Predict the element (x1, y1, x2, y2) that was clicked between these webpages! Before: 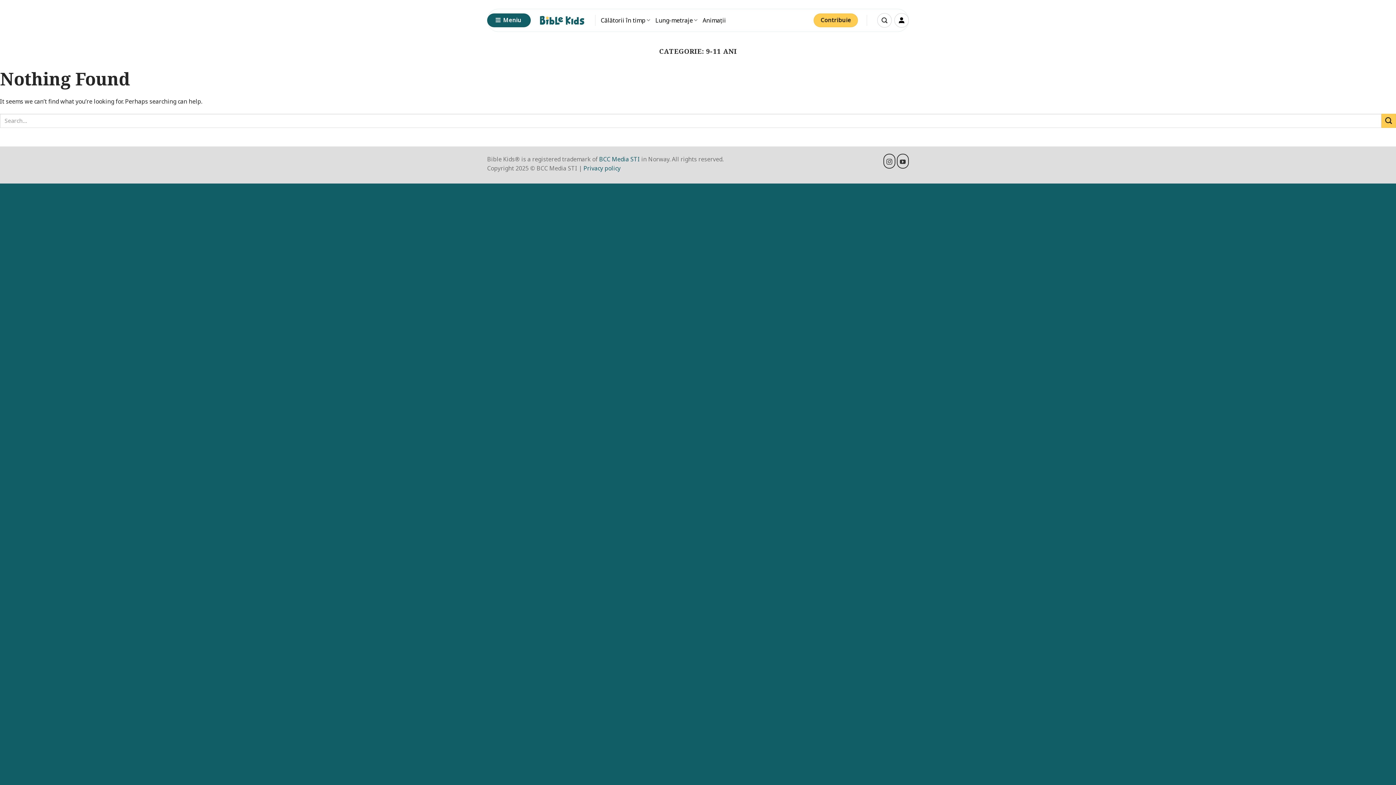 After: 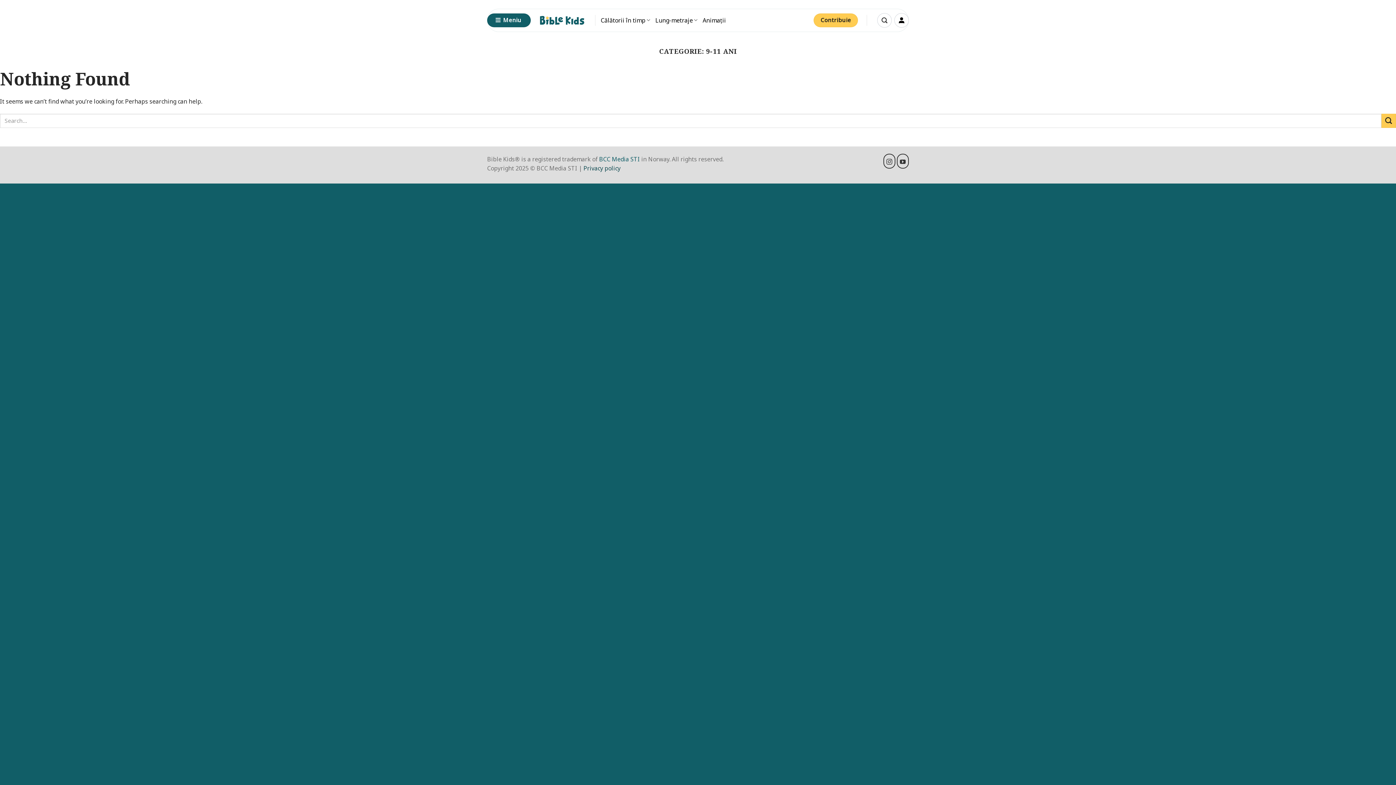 Action: label: Privacy policy bbox: (583, 164, 620, 172)